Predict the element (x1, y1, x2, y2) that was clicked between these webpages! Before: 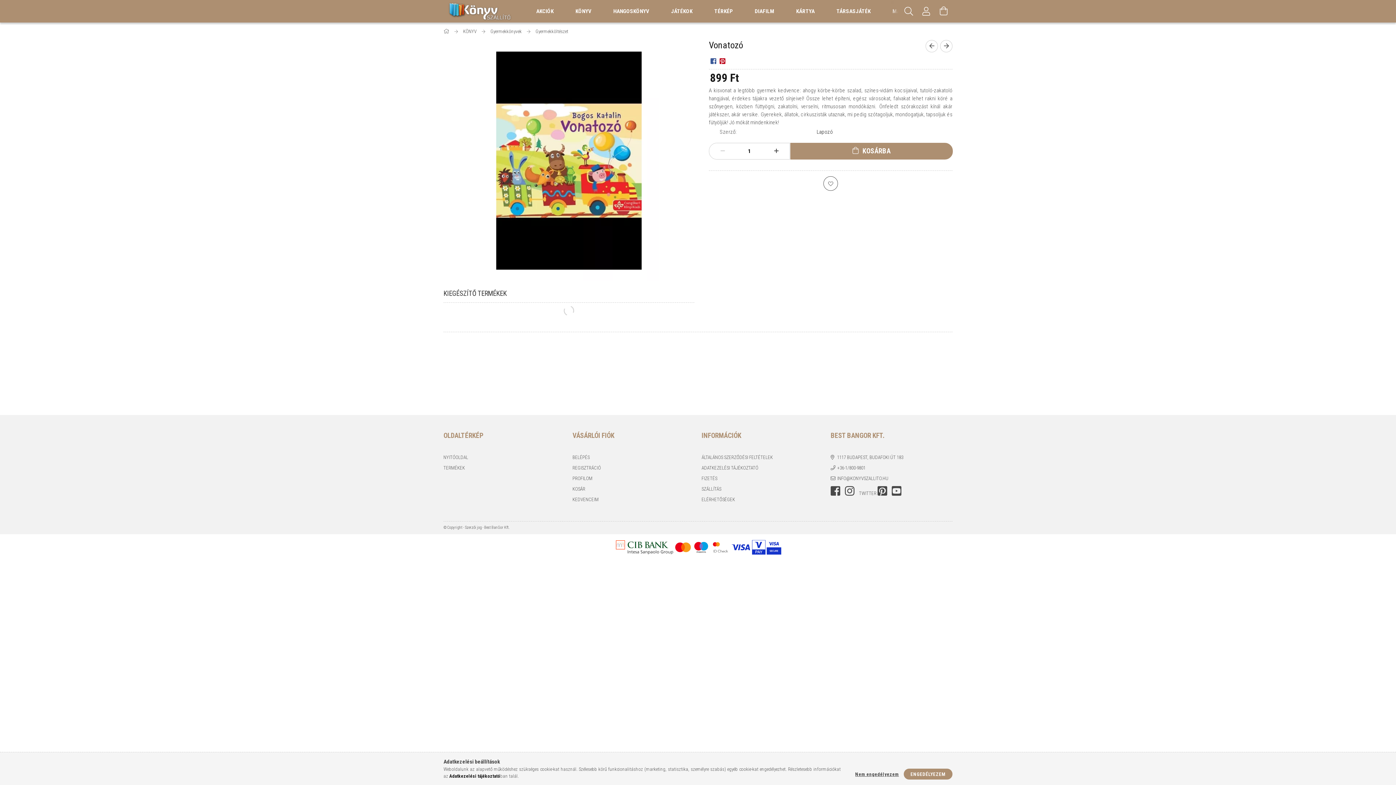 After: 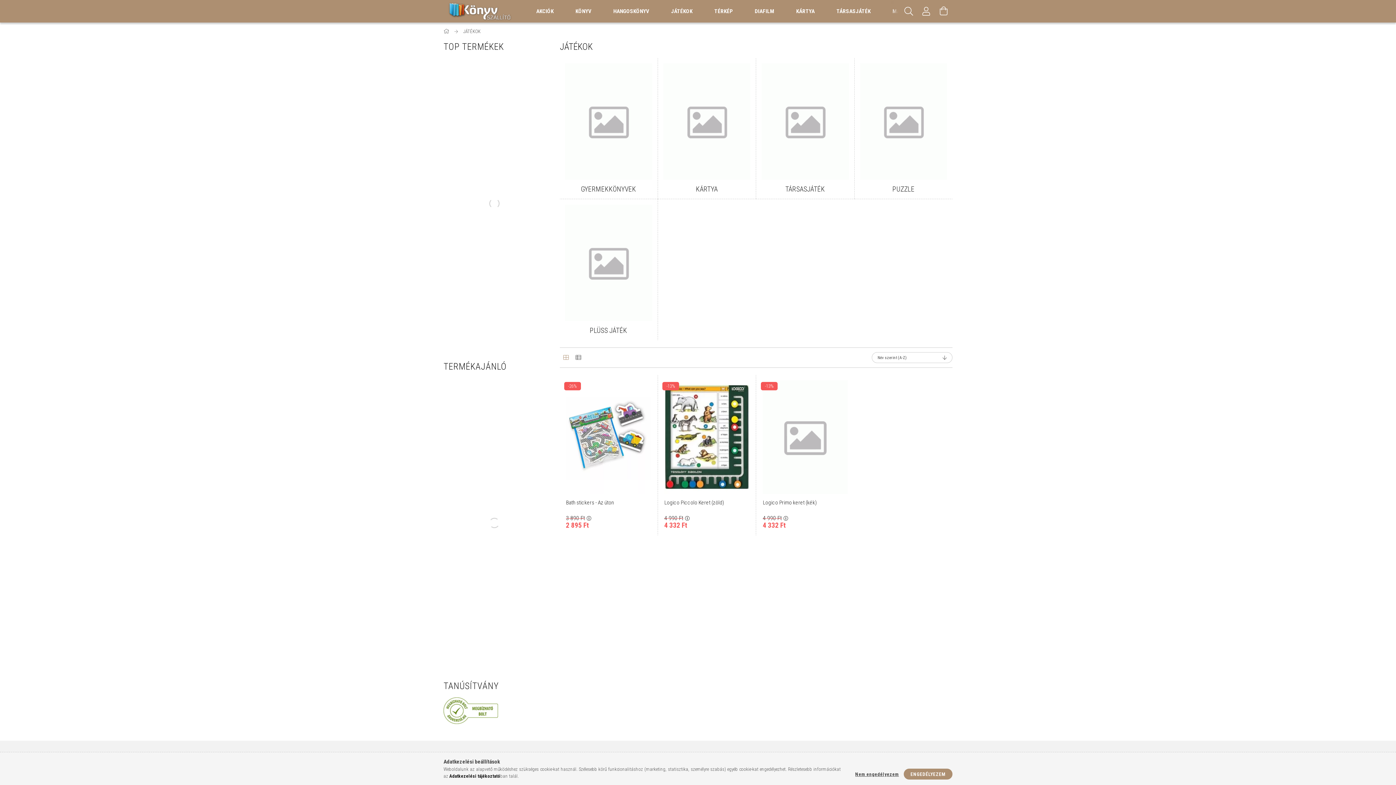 Action: label: JÁTÉKOK bbox: (660, 0, 703, 22)